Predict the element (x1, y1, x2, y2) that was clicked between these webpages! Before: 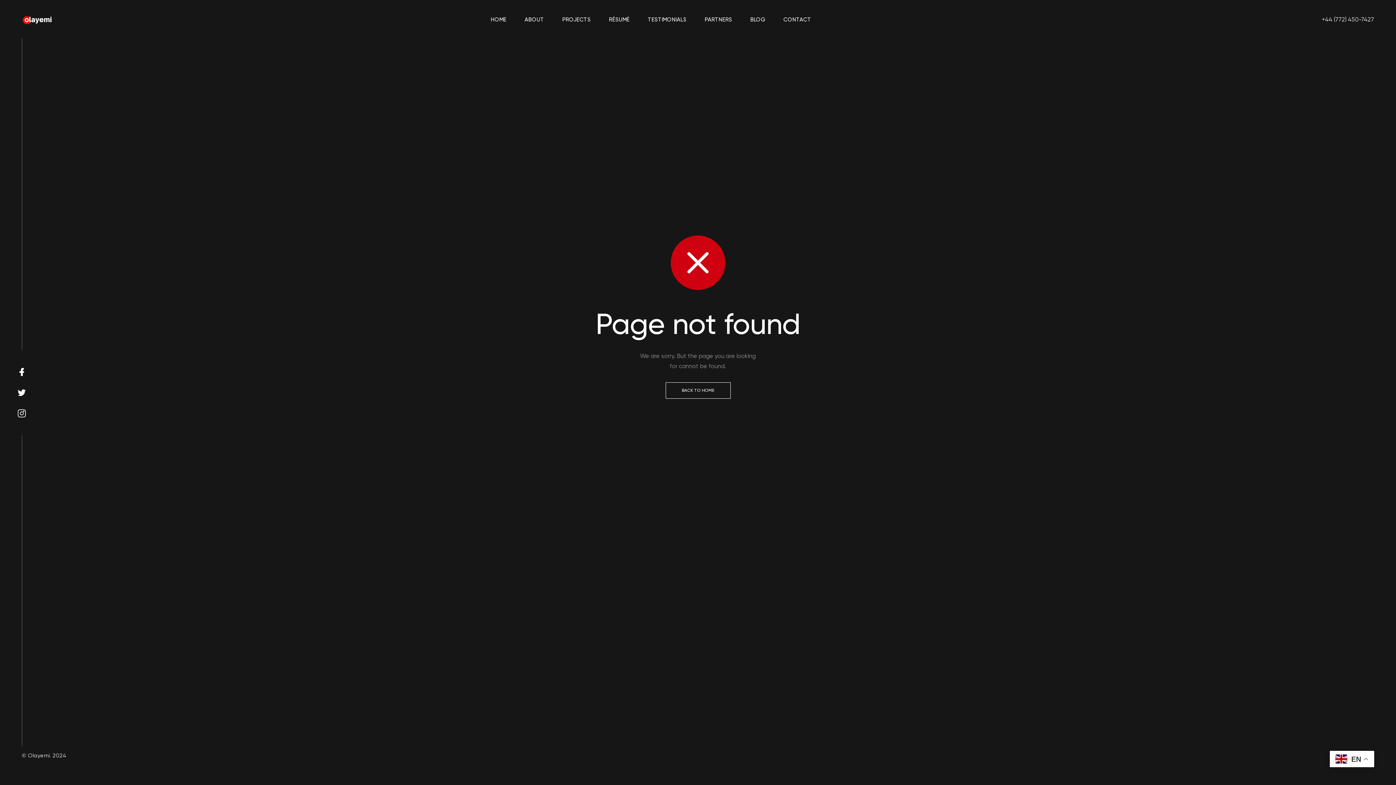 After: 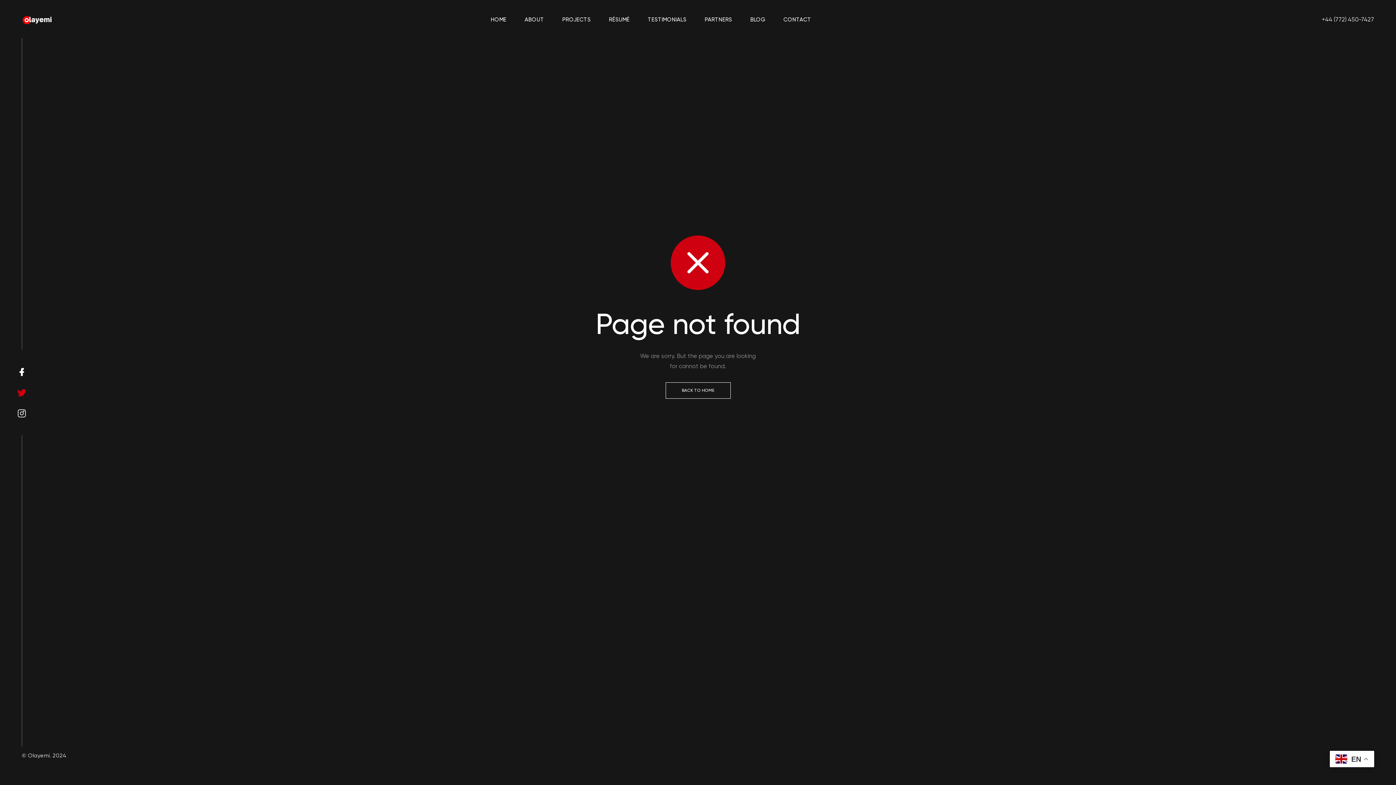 Action: bbox: (17, 388, 25, 396)